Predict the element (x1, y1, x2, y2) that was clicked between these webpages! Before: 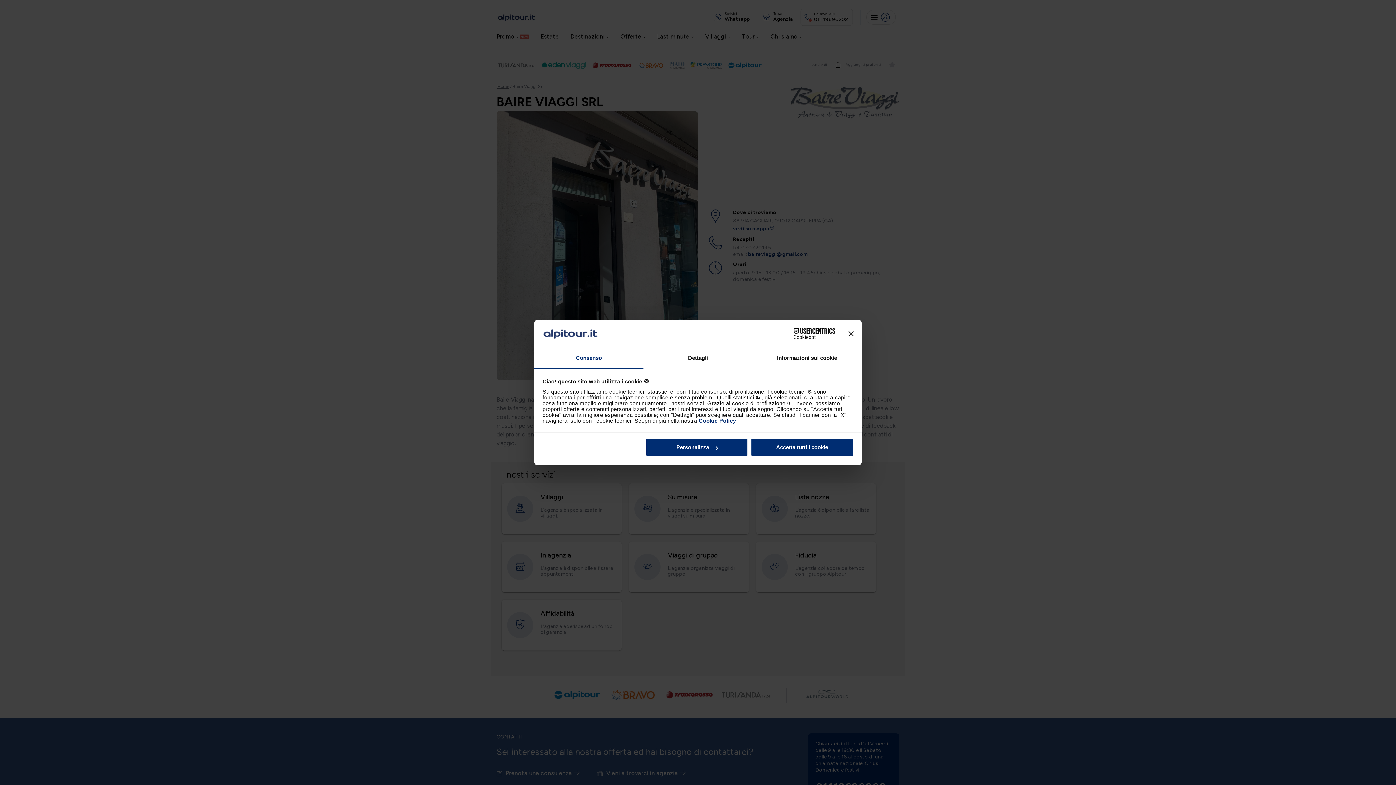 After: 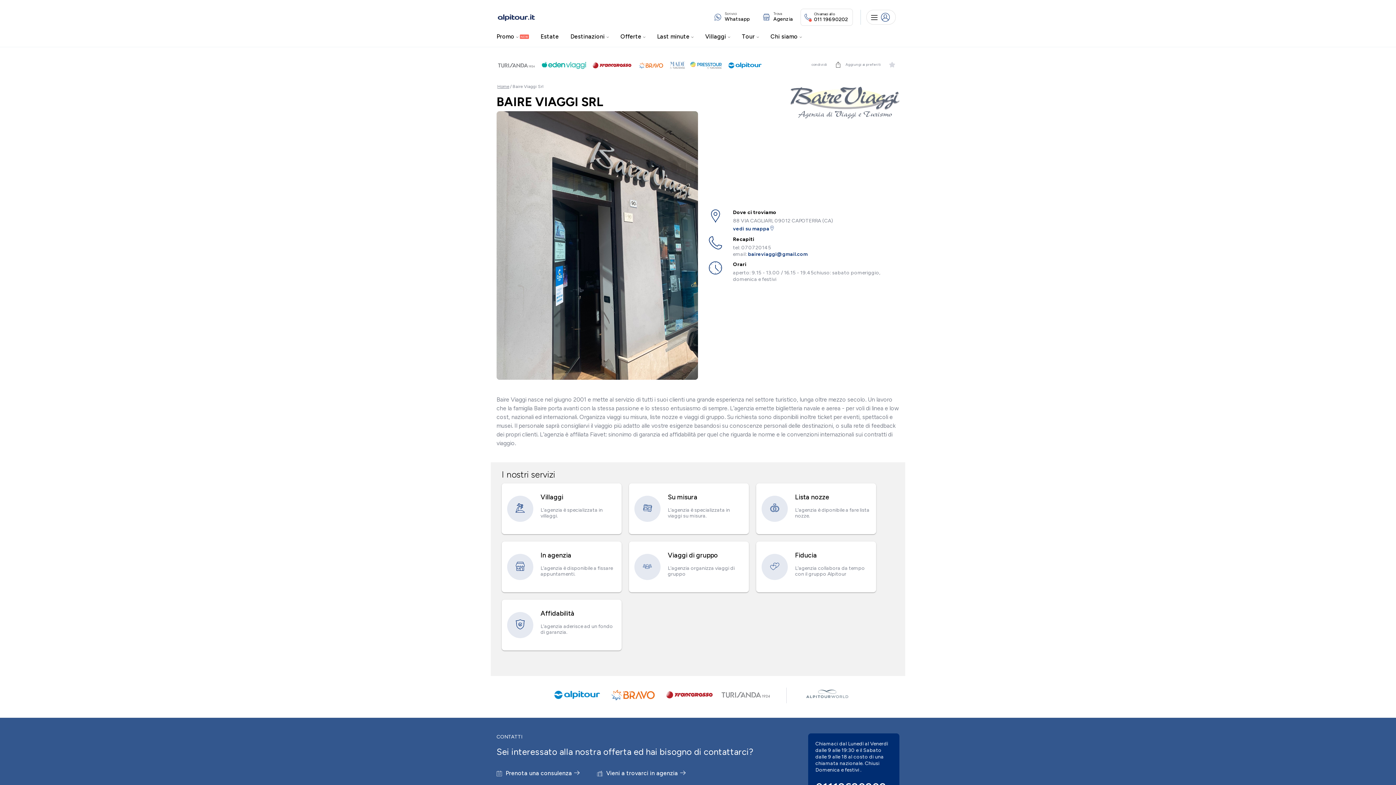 Action: label: Accetta tutti i cookie bbox: (751, 438, 853, 456)